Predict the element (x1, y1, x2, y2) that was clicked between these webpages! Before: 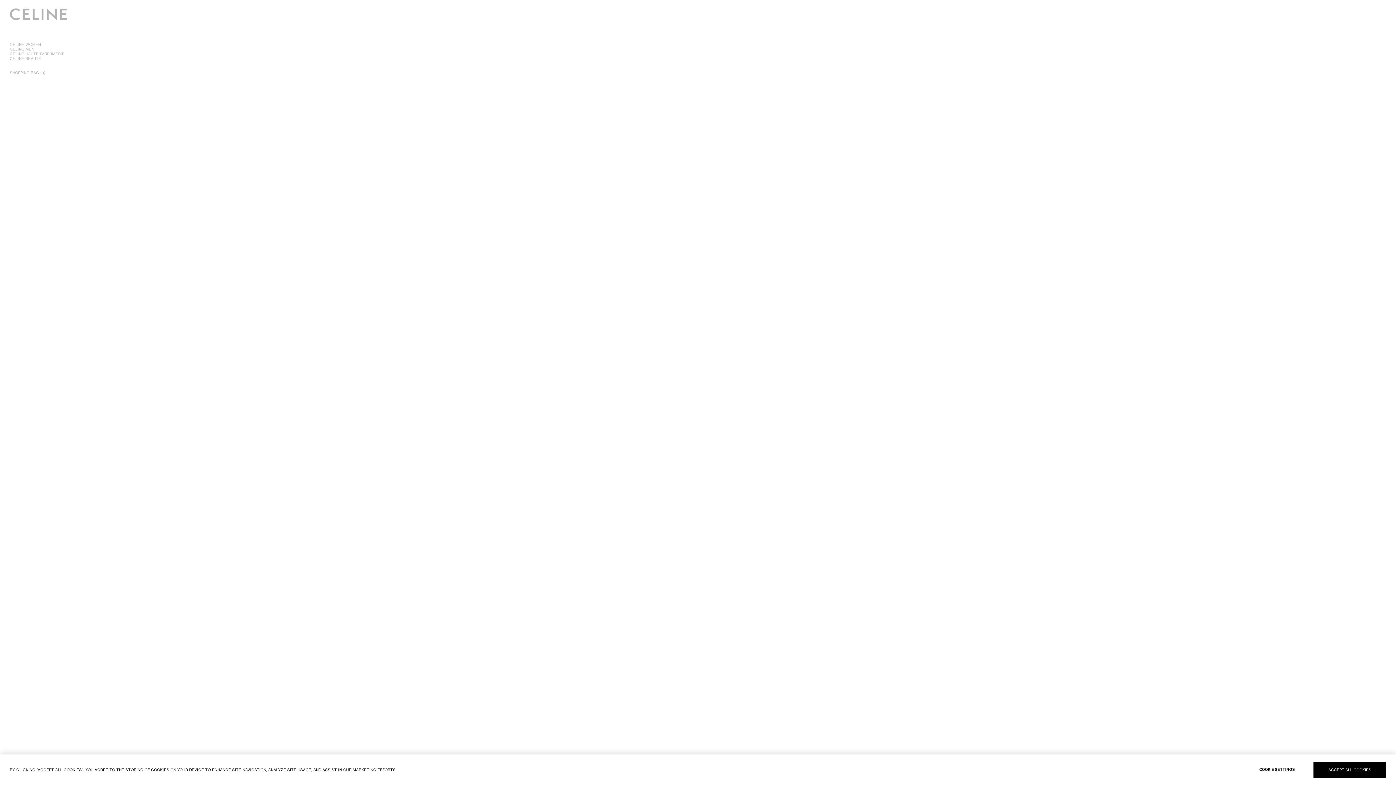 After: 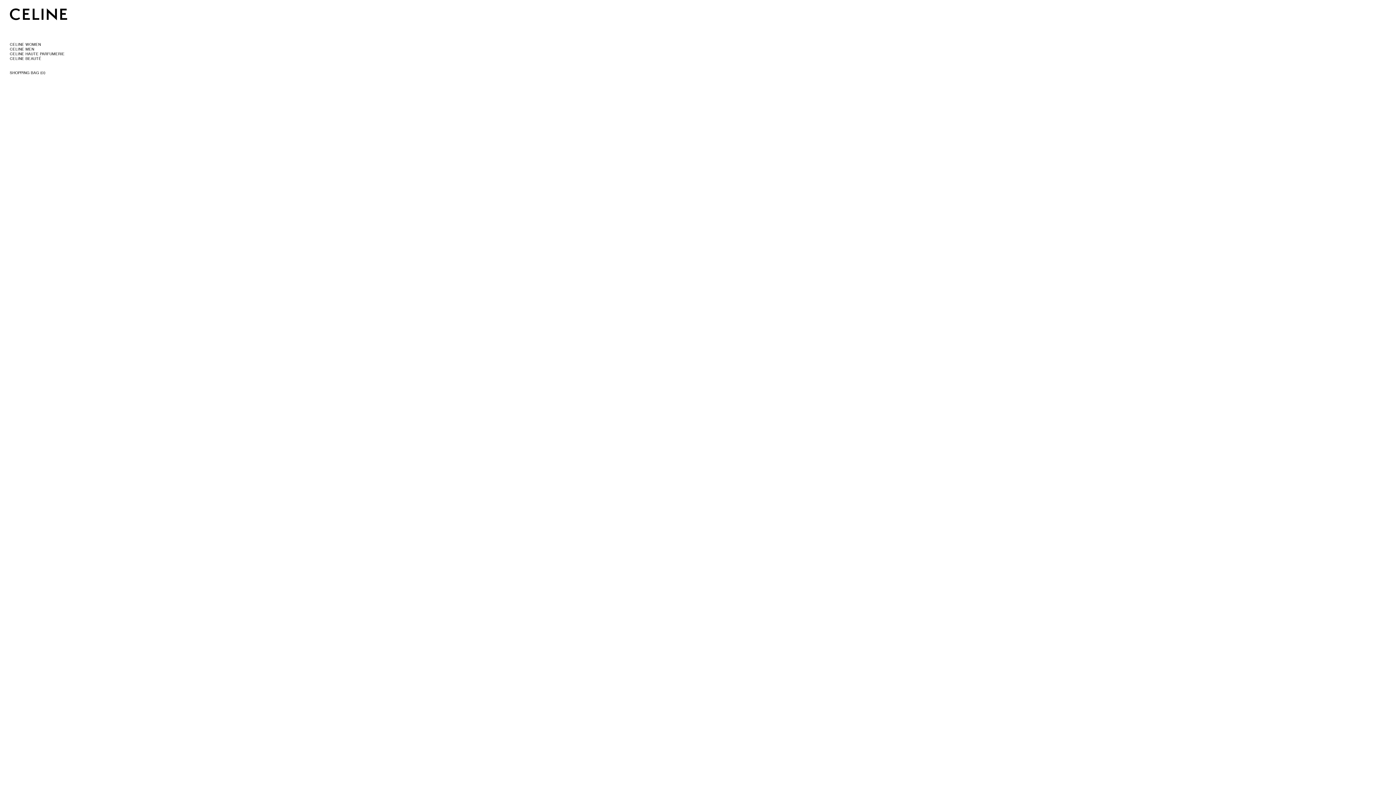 Action: bbox: (1313, 762, 1386, 778) label: ACCEPT ALL COOKIES